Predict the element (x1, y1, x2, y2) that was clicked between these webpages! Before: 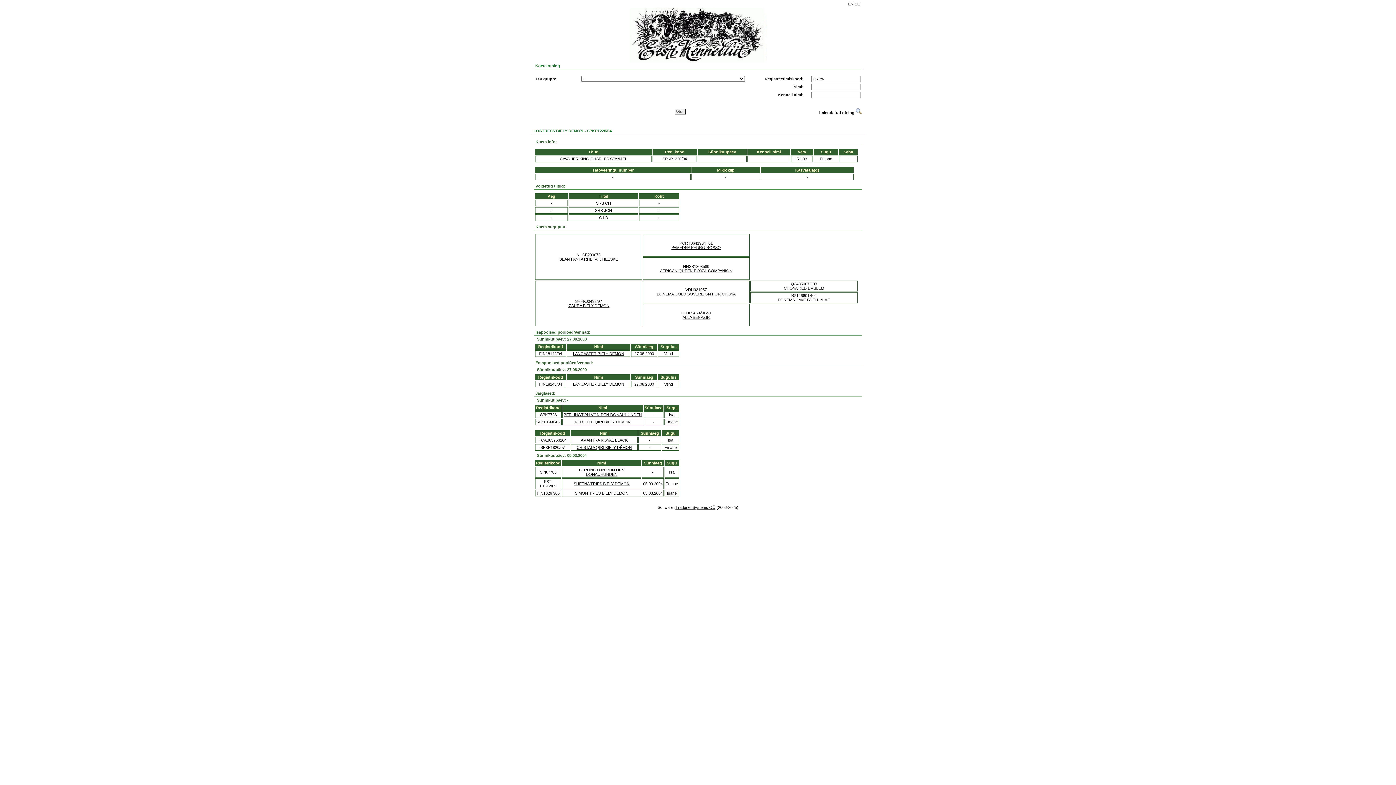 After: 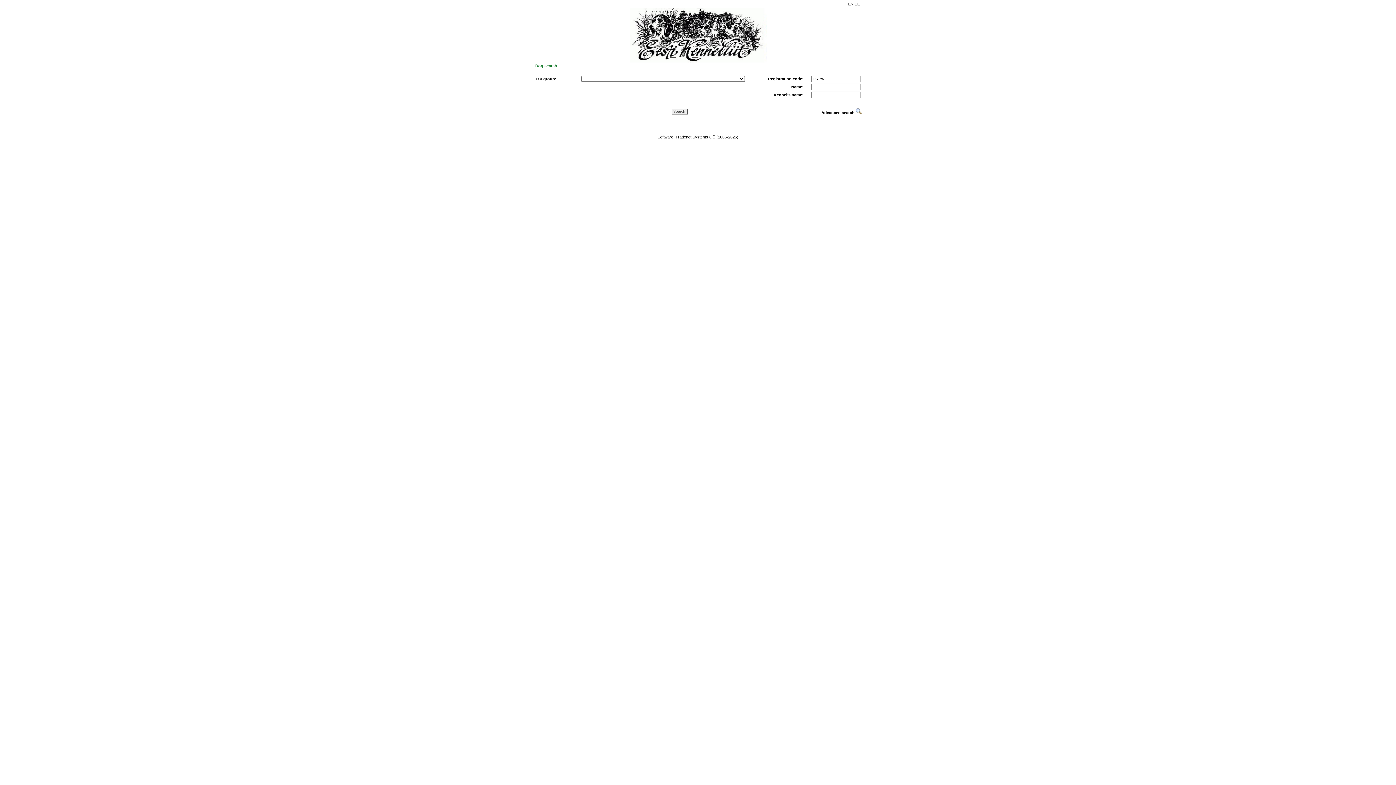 Action: bbox: (848, 1, 853, 6) label: EN